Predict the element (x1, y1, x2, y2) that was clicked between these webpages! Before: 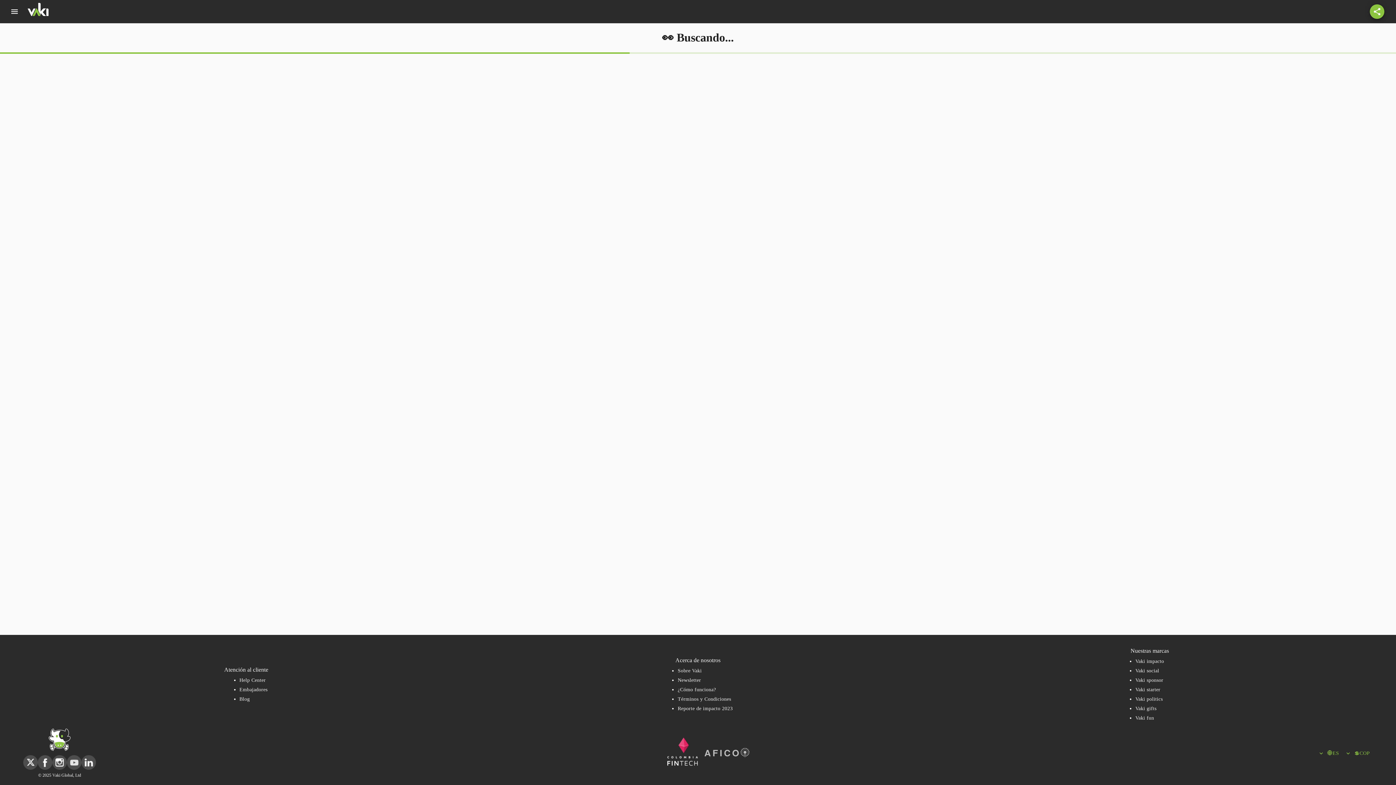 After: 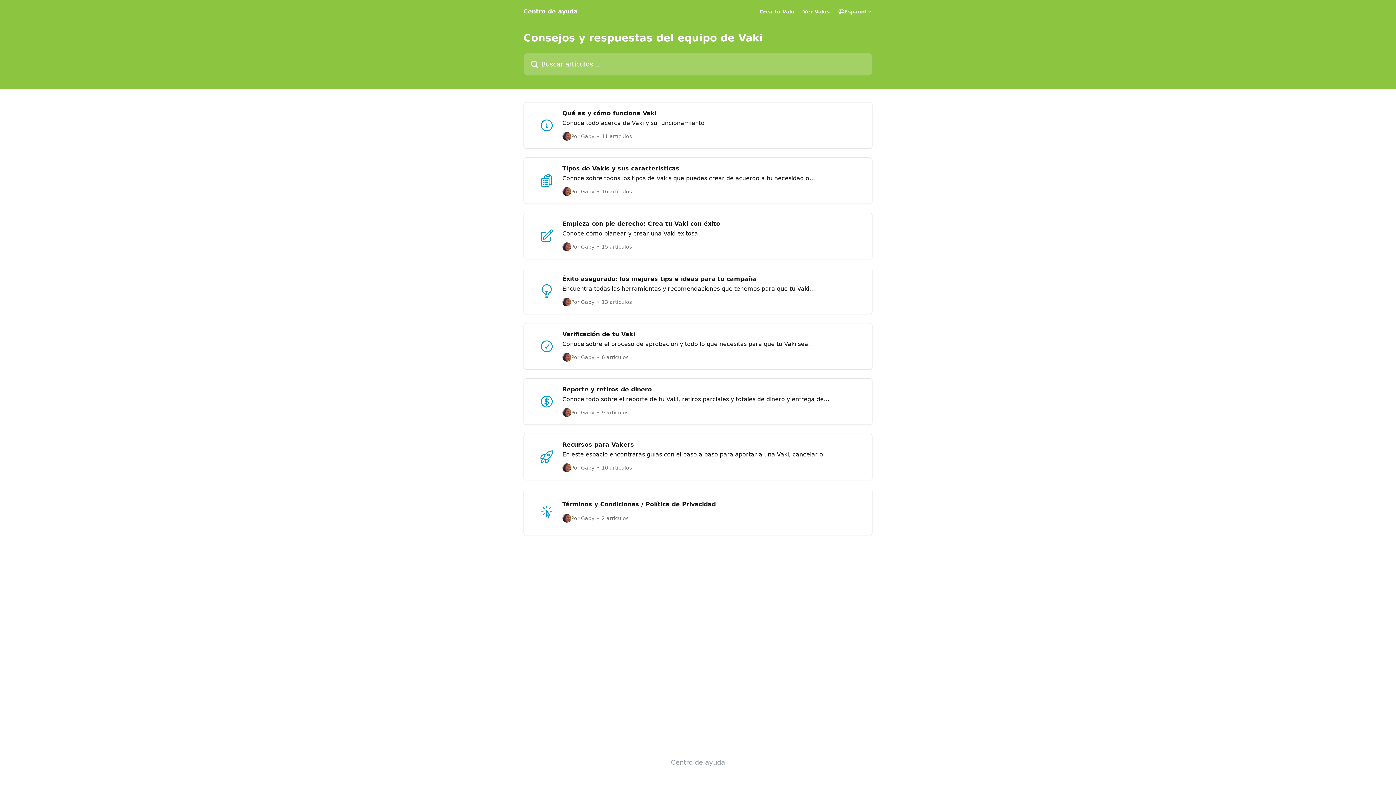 Action: label: Help Center bbox: (239, 677, 265, 683)